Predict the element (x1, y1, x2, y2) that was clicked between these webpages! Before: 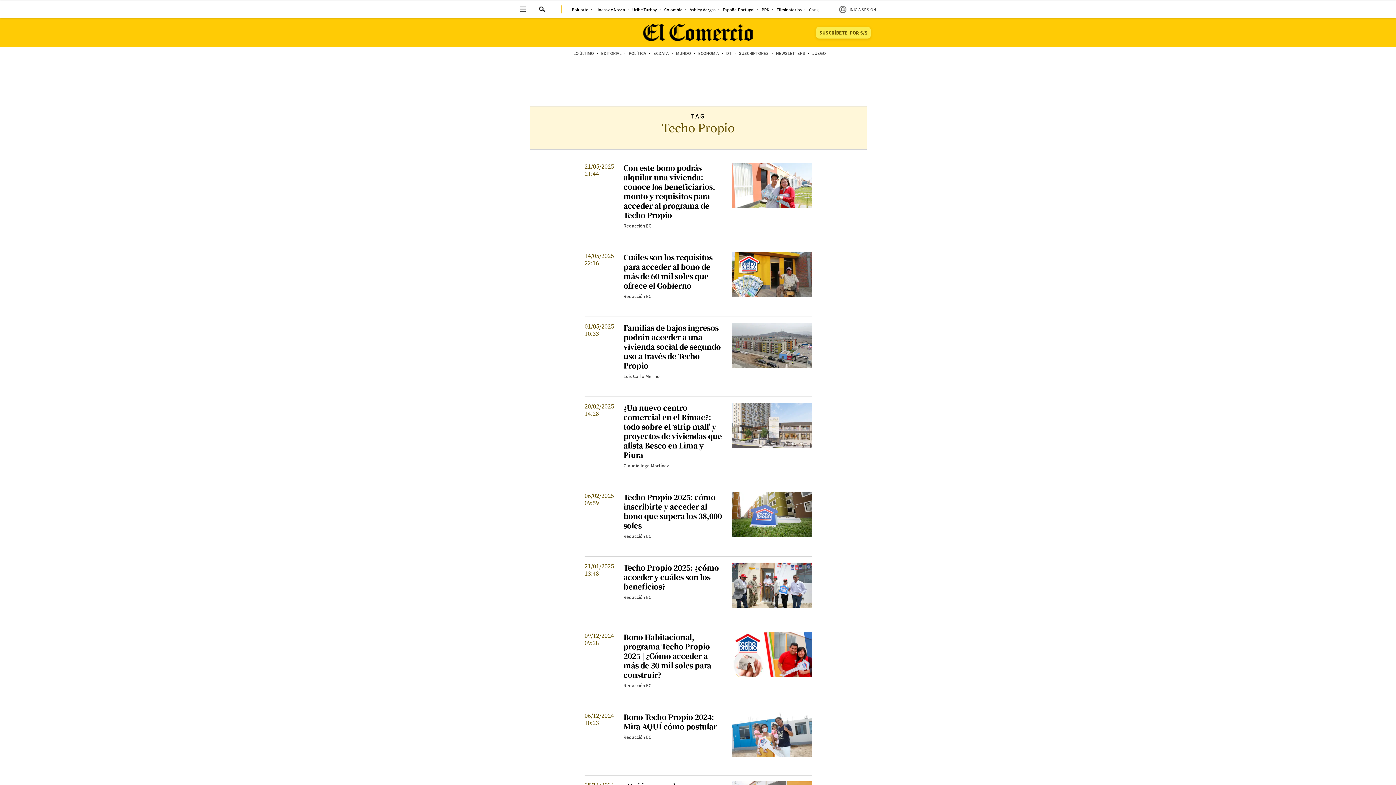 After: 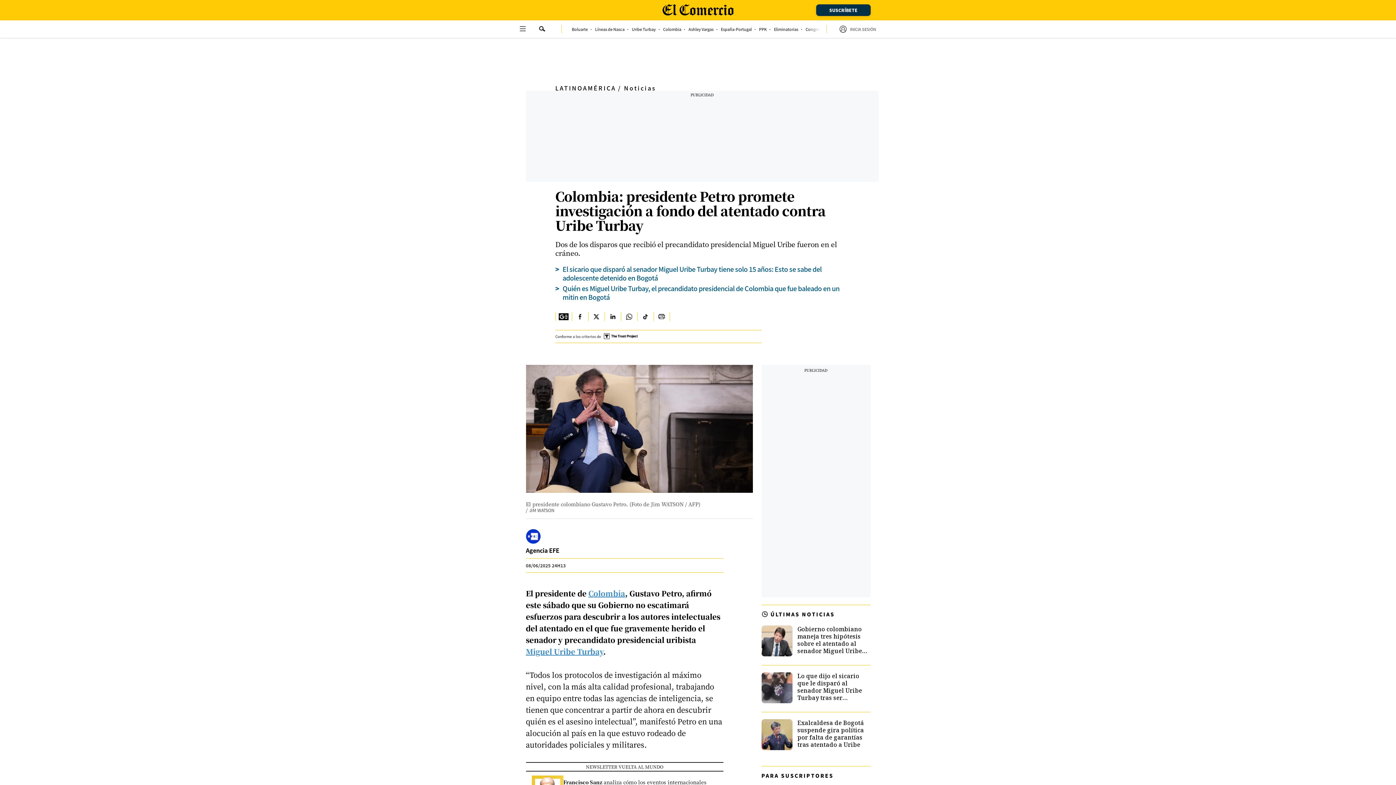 Action: bbox: (632, 7, 657, 11) label: link-nav-item